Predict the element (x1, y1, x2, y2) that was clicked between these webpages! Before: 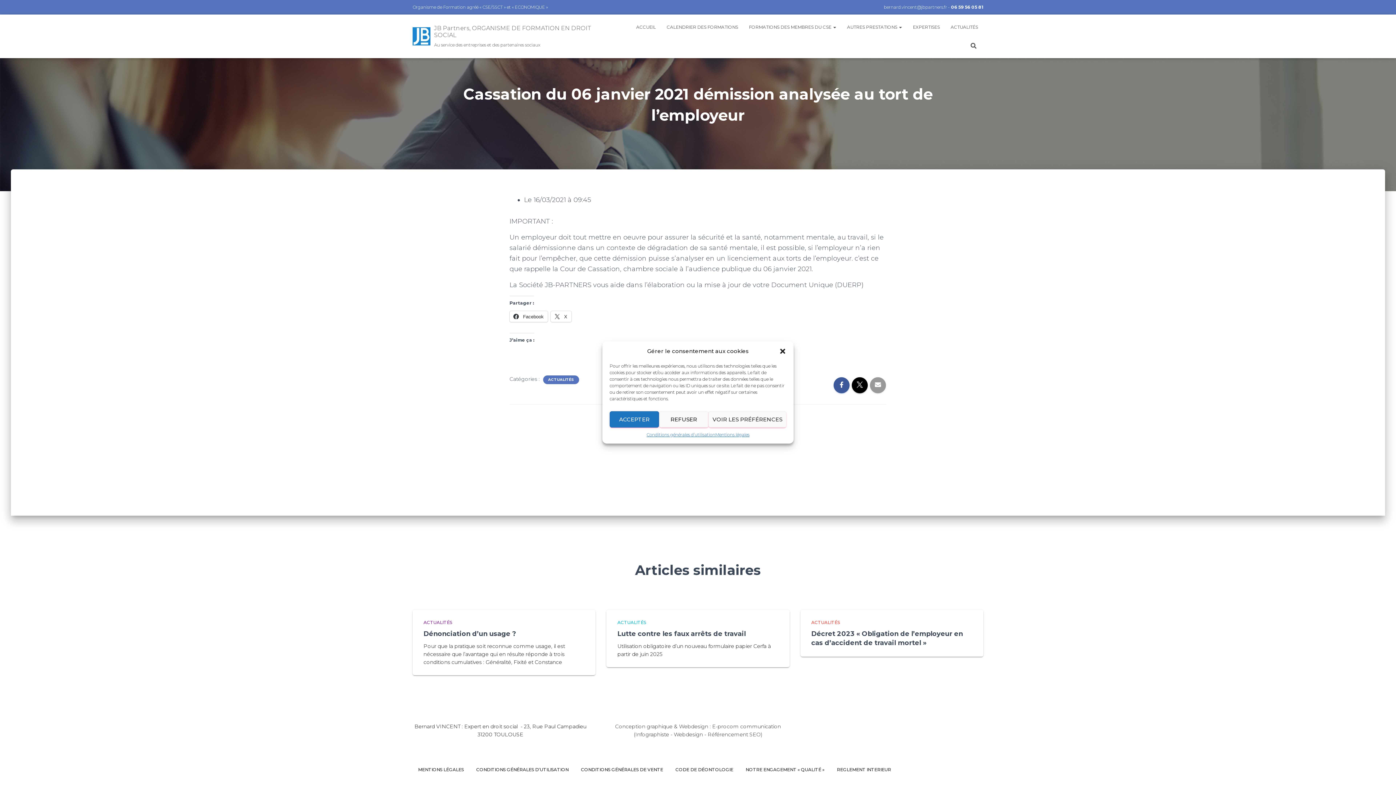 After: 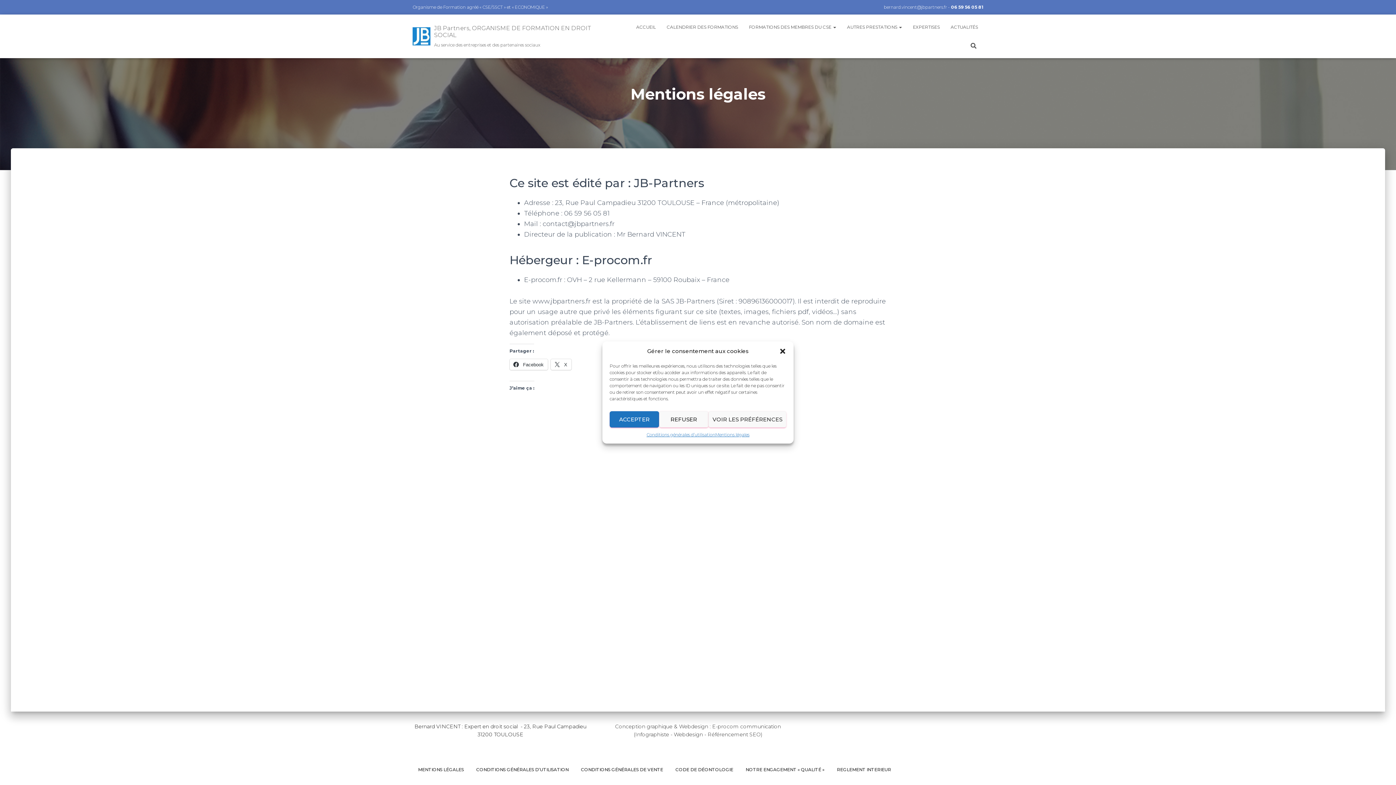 Action: label: Mentions légales bbox: (715, 431, 749, 438)